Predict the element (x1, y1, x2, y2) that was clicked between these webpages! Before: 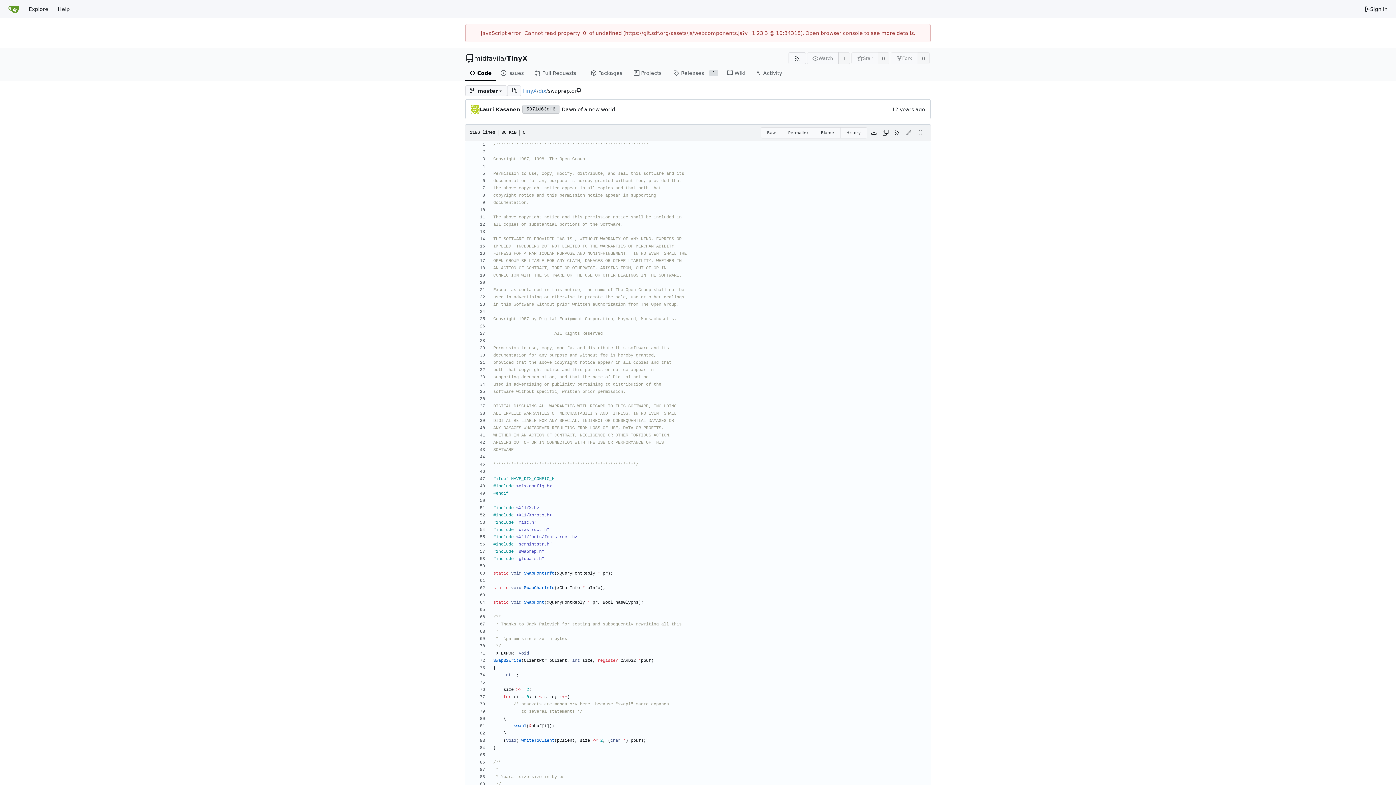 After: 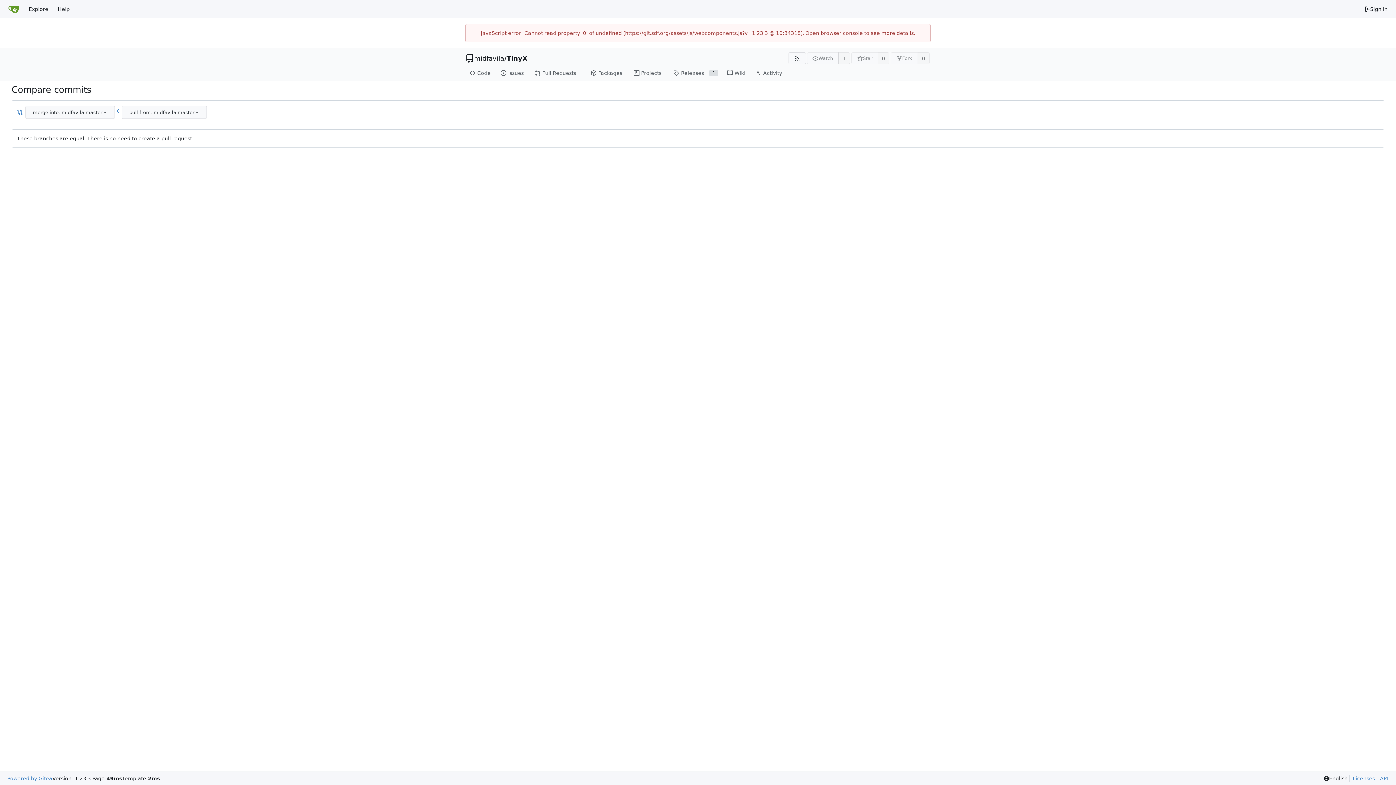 Action: bbox: (507, 85, 521, 96) label: Compare